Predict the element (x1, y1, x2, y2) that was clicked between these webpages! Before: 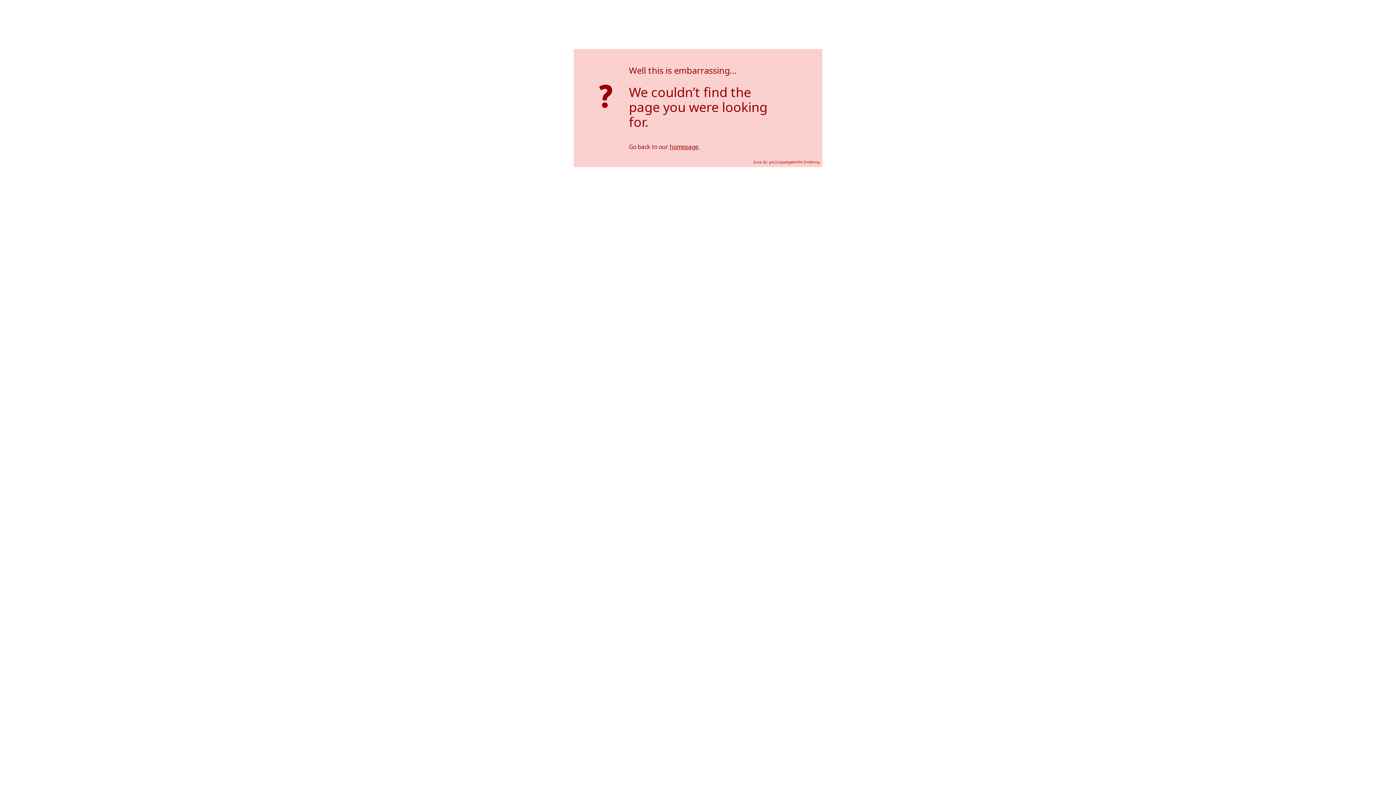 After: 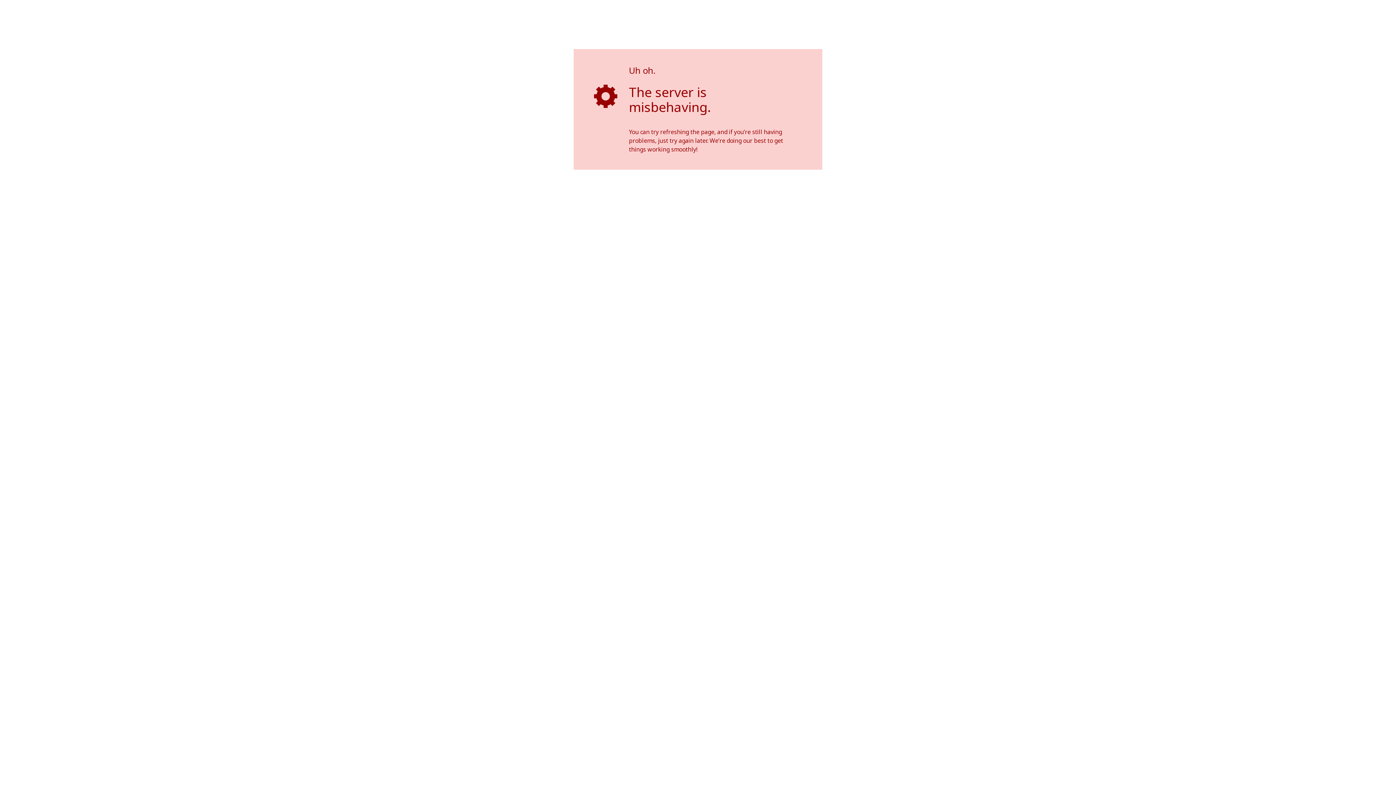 Action: label: homepage bbox: (669, 142, 698, 150)